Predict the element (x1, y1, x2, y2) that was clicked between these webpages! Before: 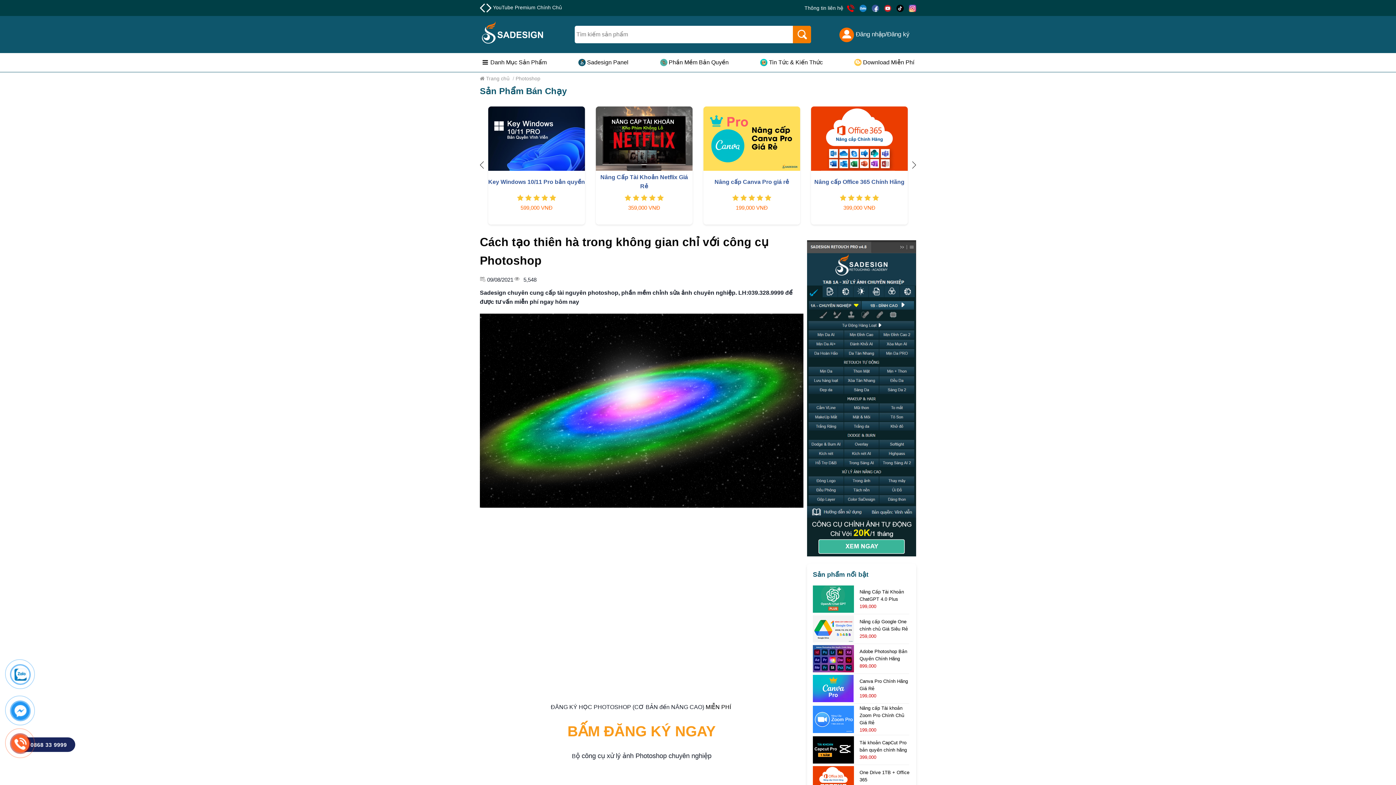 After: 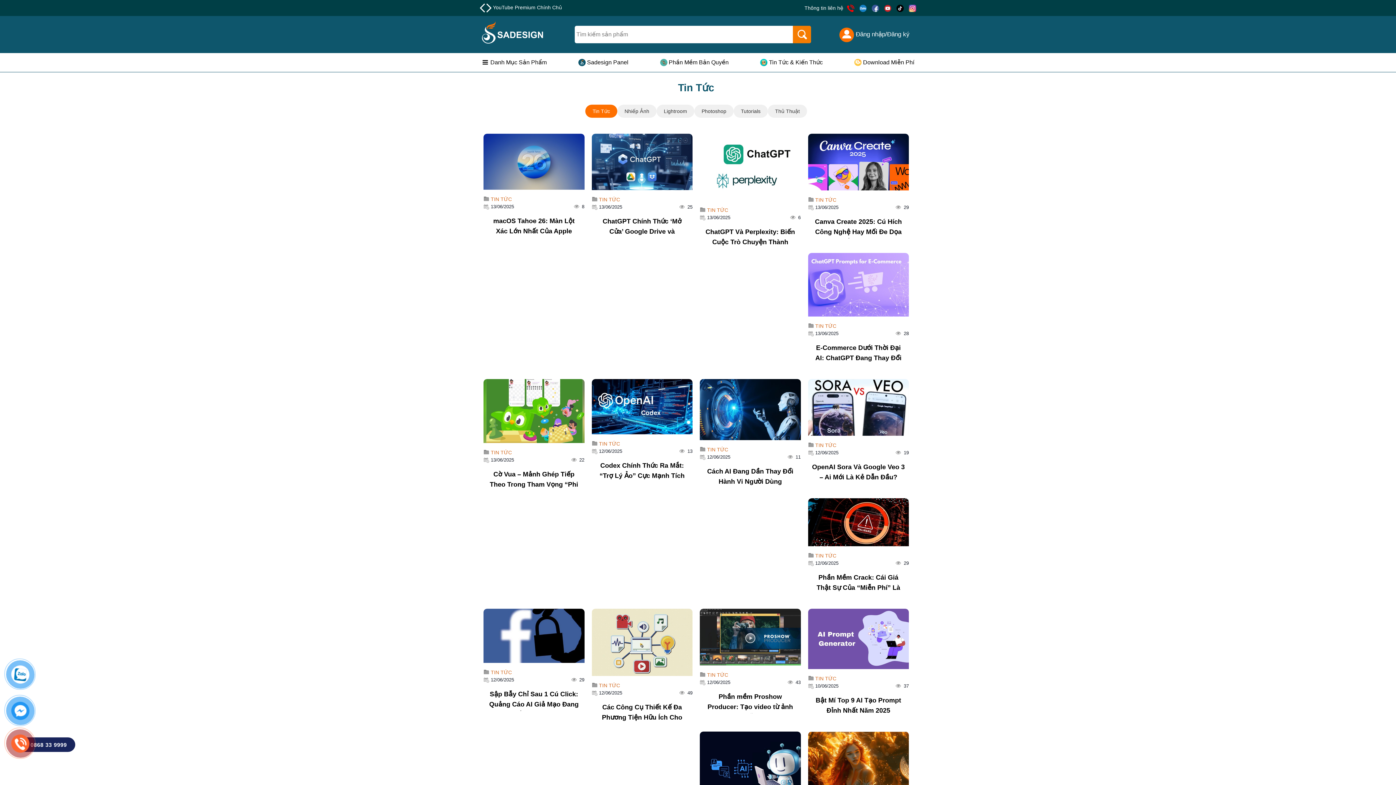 Action: bbox: (769, 53, 823, 71) label: Tin Tức & Kiến Thức